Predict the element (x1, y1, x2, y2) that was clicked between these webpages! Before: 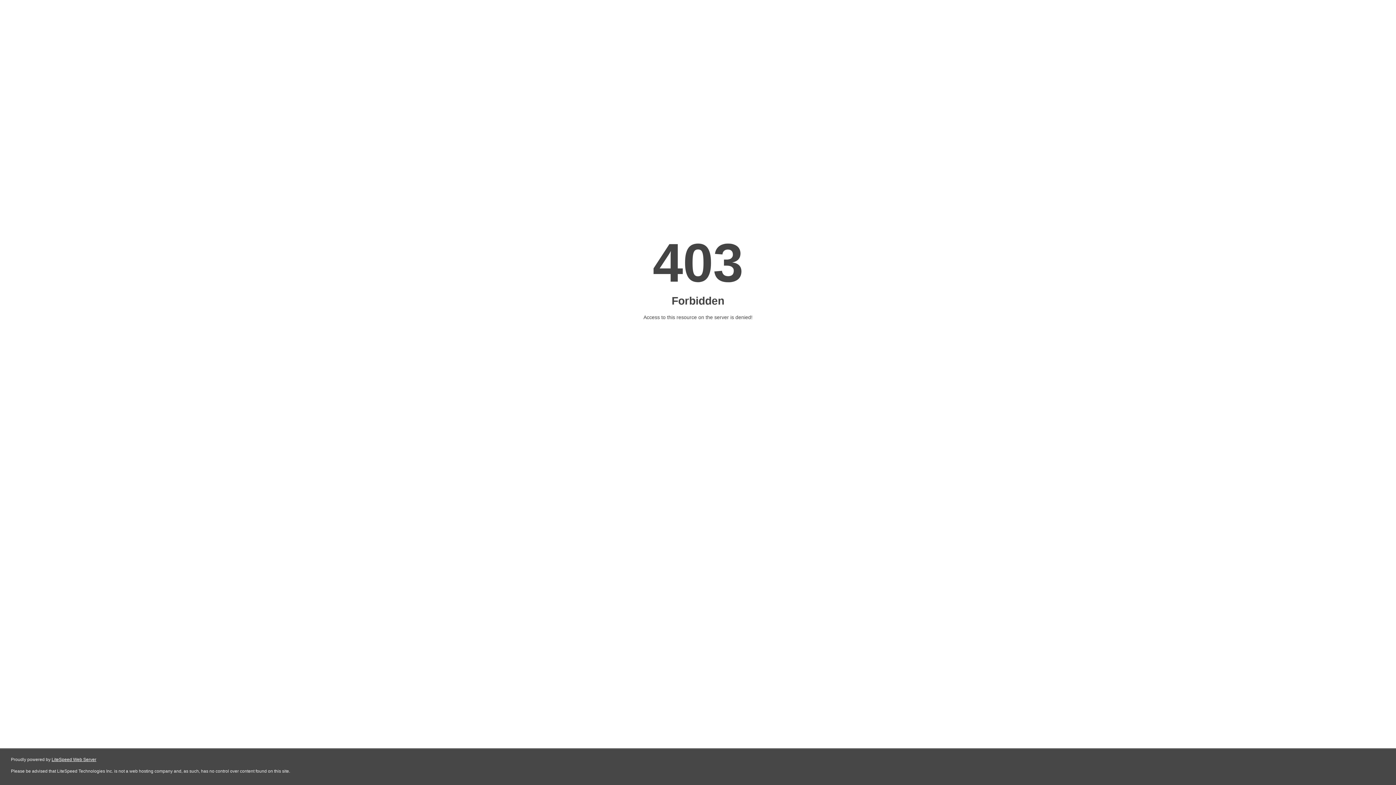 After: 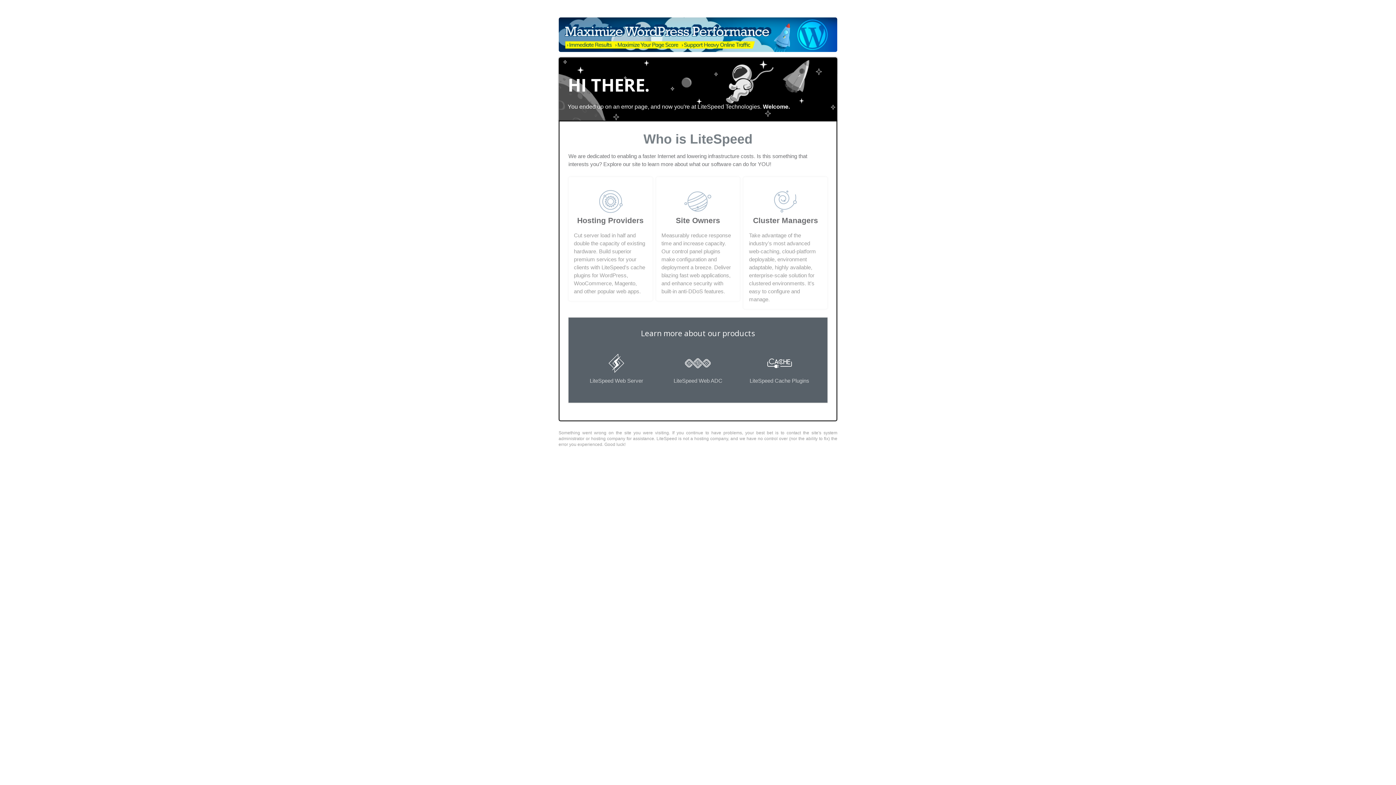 Action: bbox: (51, 757, 96, 762) label: LiteSpeed Web Server